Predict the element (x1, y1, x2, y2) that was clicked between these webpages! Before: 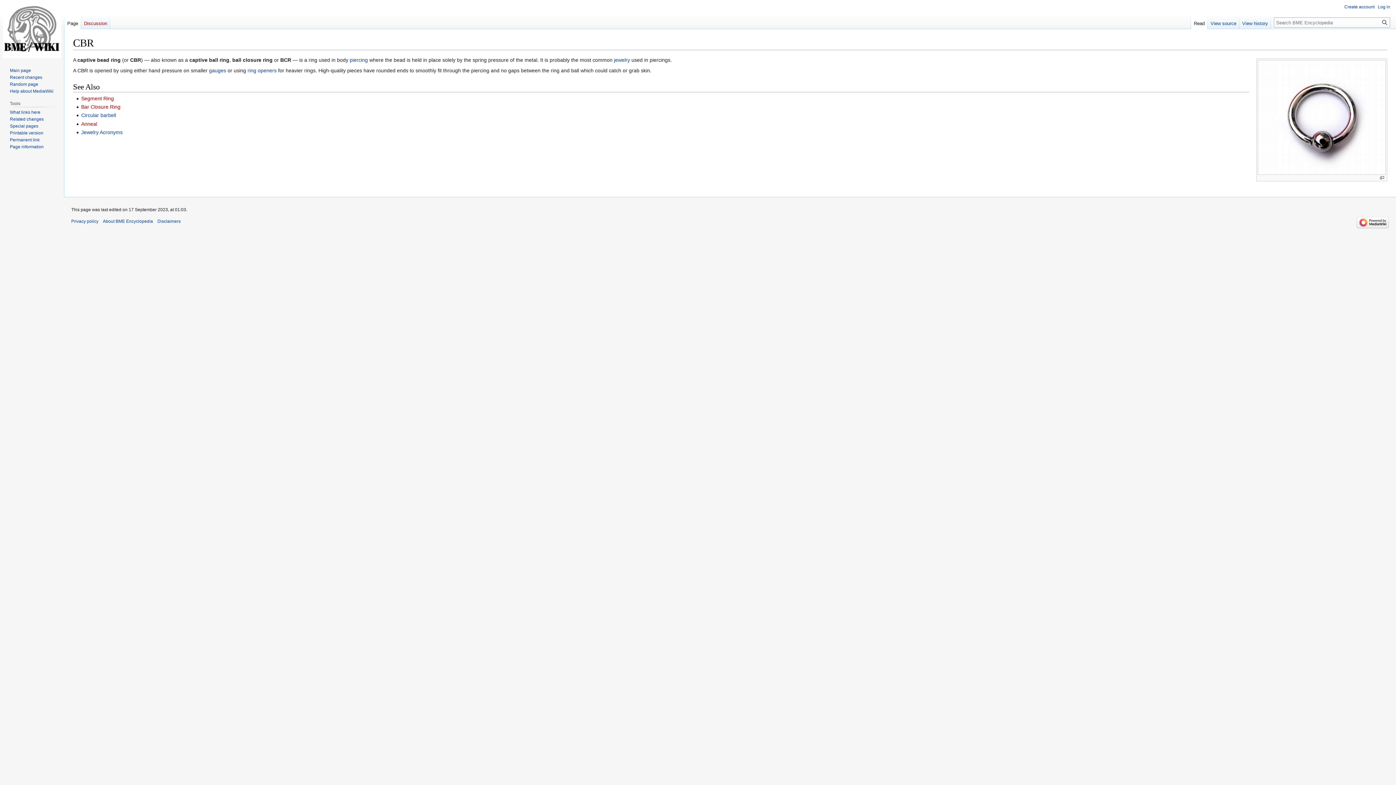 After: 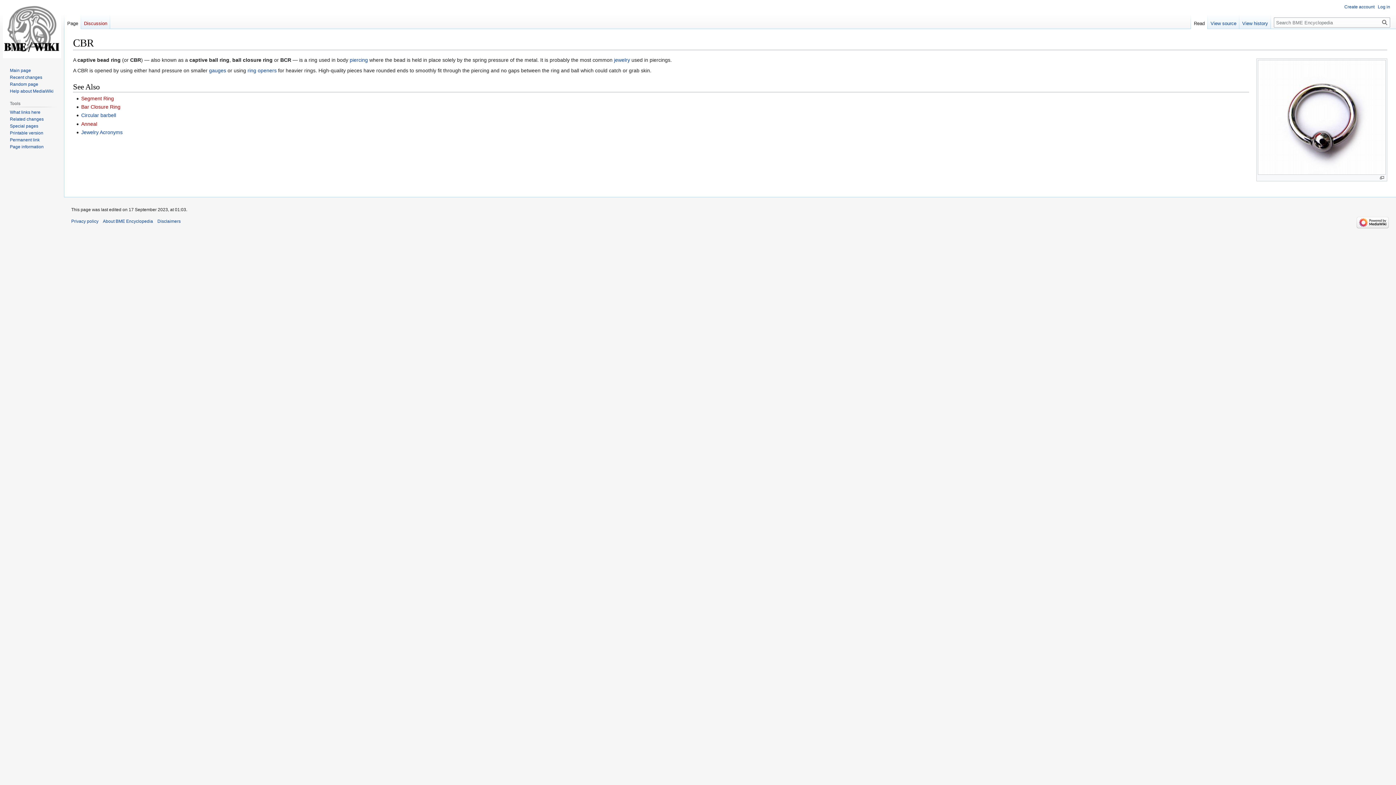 Action: bbox: (1191, 14, 1208, 29) label: Read